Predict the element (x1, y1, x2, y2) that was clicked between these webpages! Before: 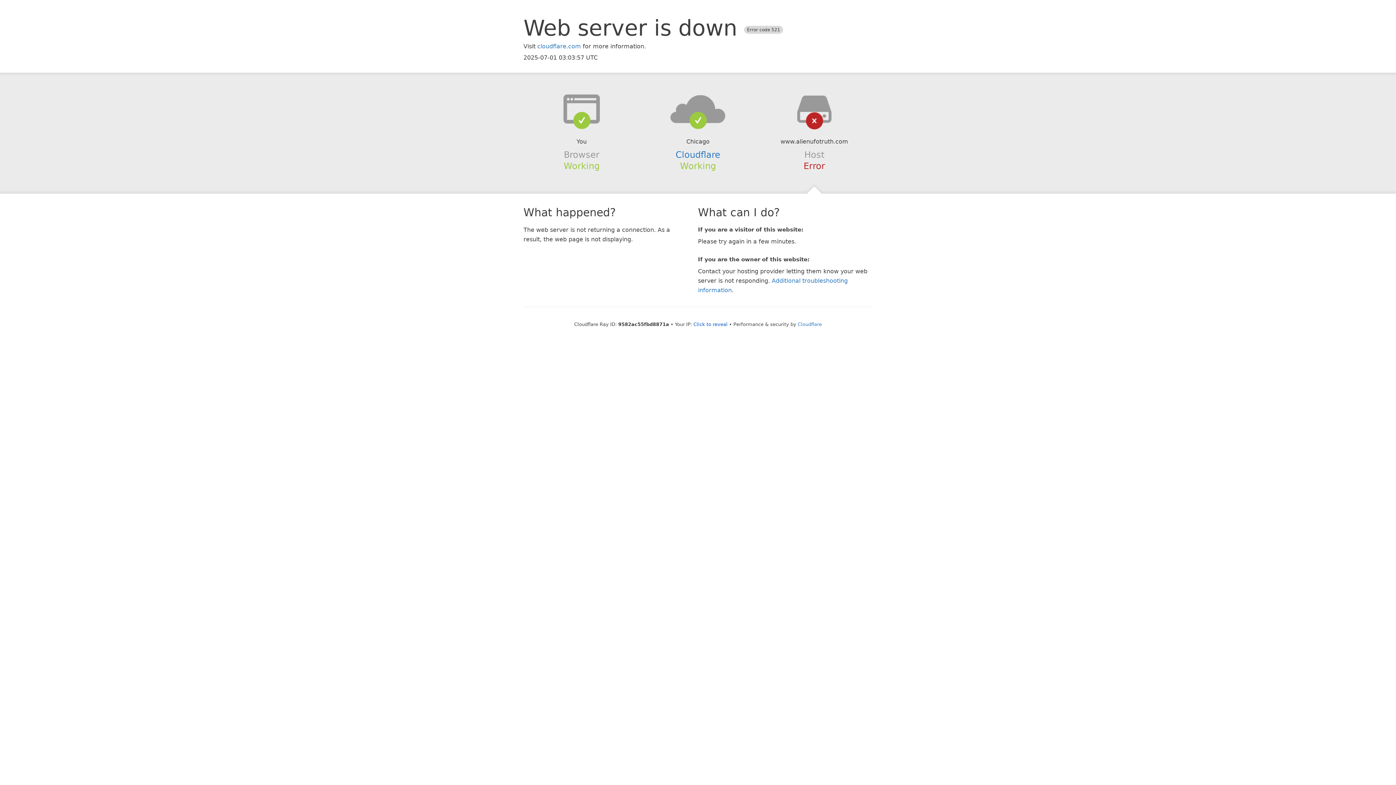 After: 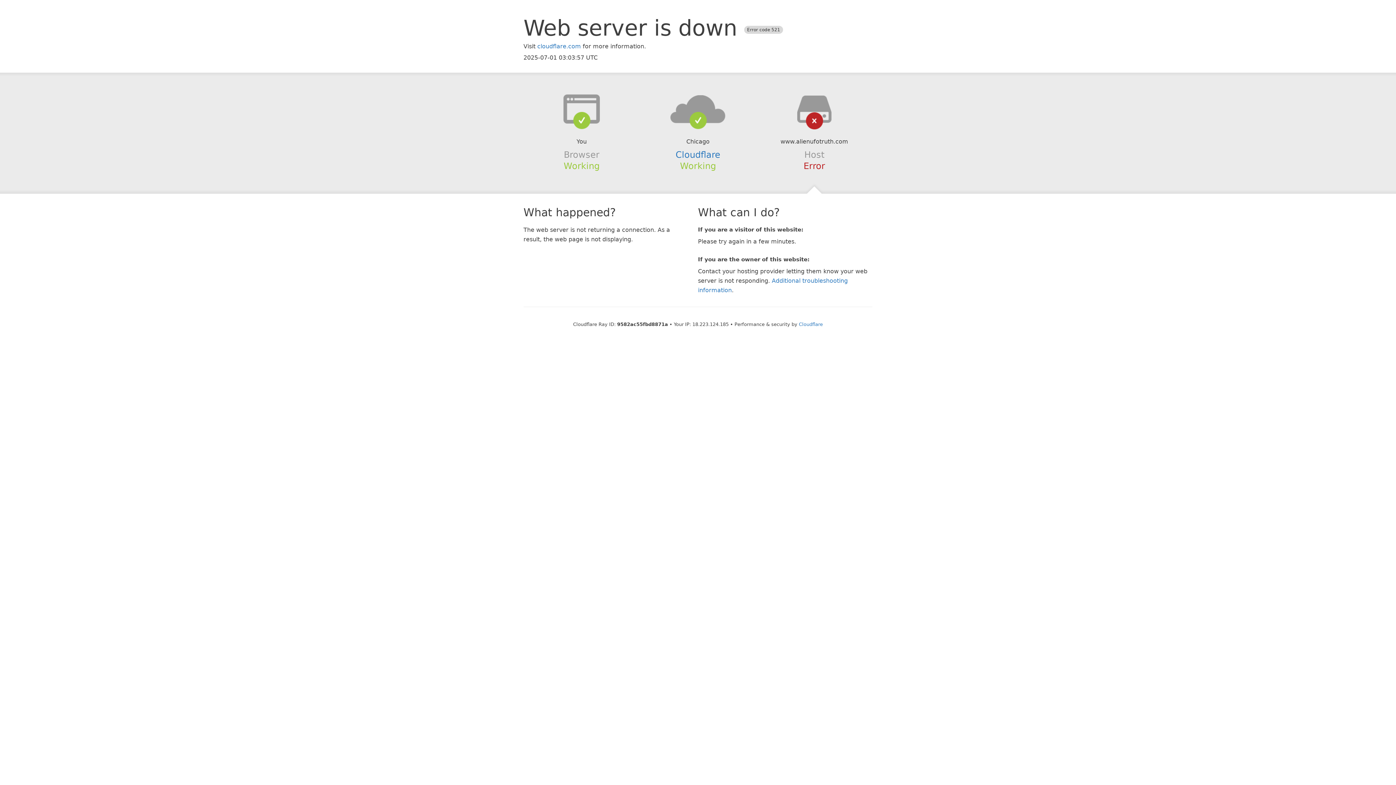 Action: label: Click to reveal bbox: (693, 321, 727, 327)